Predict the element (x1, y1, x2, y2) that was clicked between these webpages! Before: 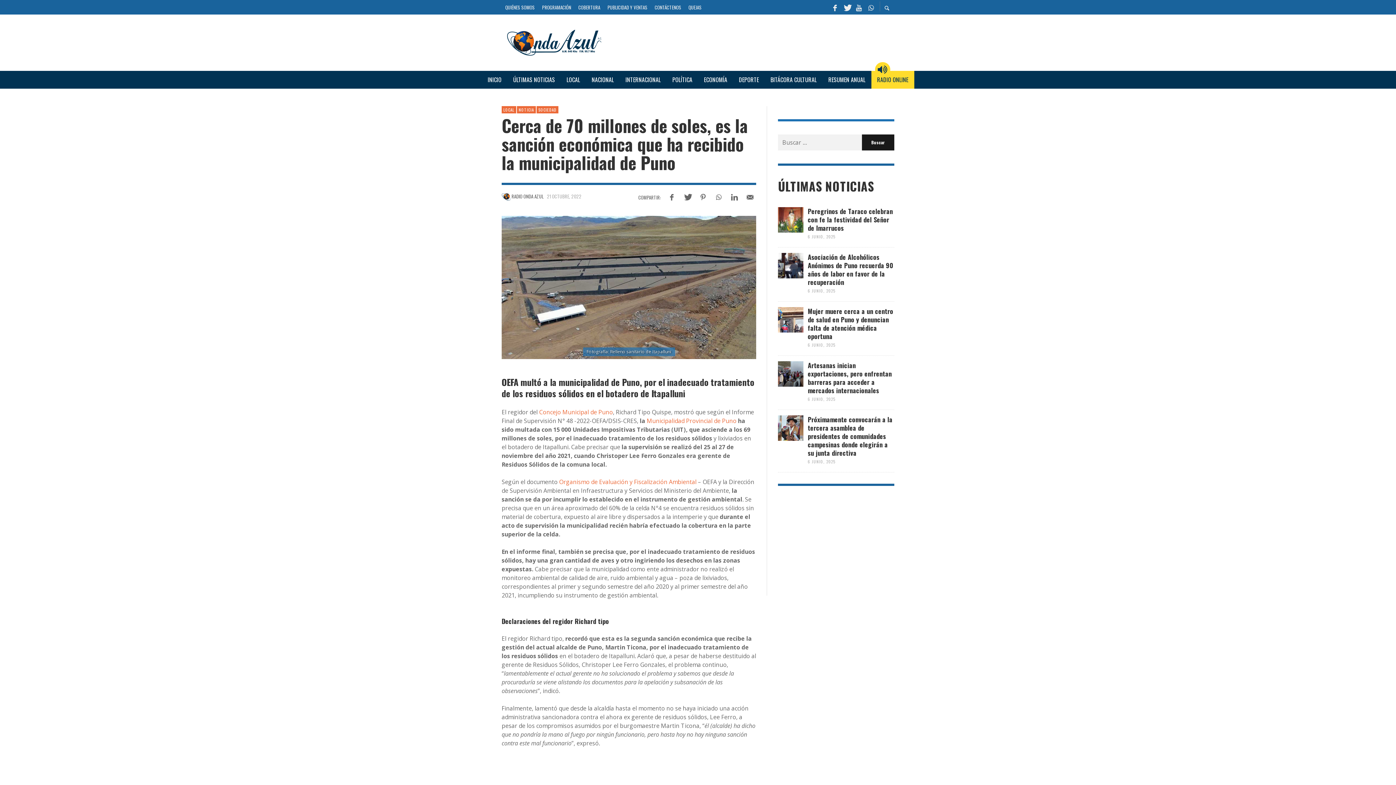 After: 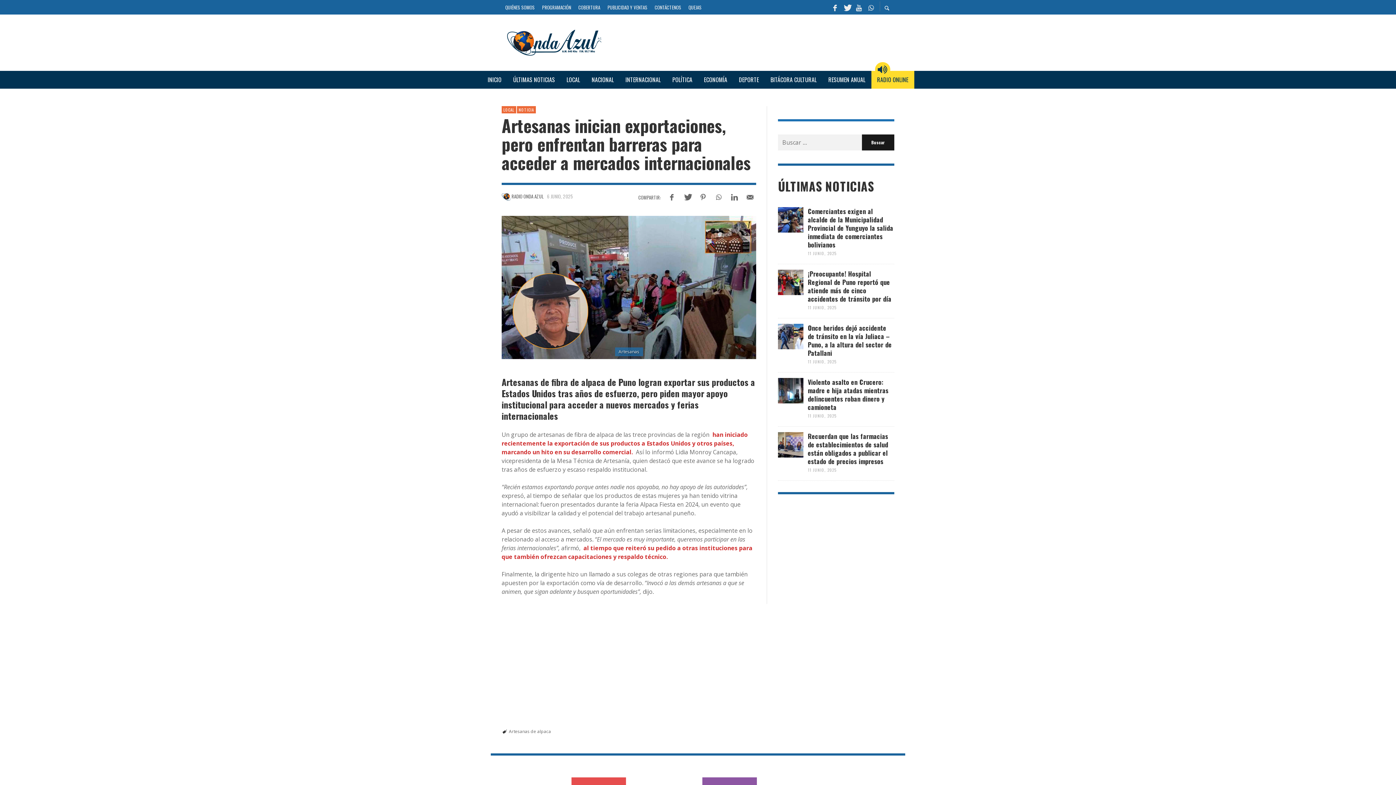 Action: label: Artesanas inician exportaciones, pero enfrentan barreras para acceder a mercados internacionales bbox: (808, 360, 892, 395)